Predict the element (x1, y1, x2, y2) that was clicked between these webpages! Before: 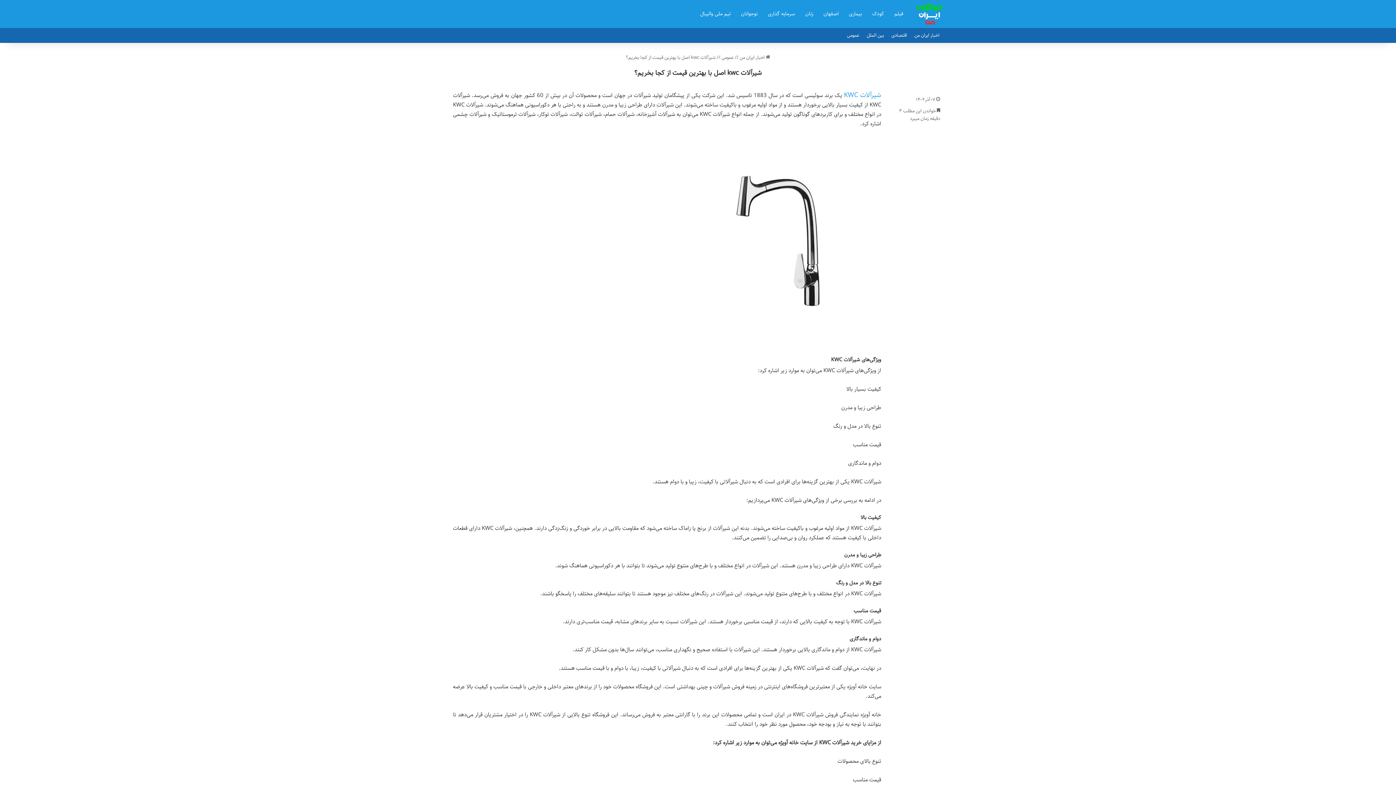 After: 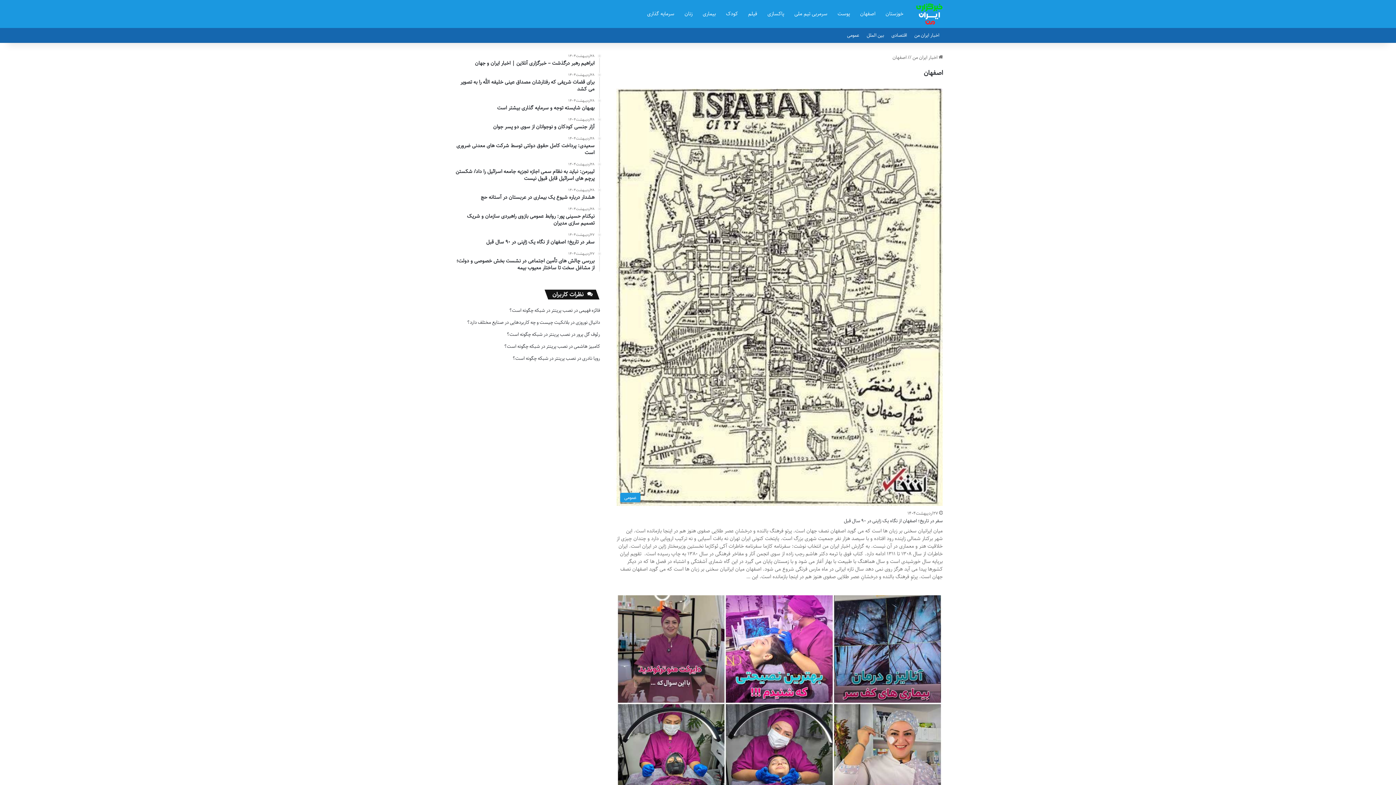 Action: label: اصفهان bbox: (818, 0, 844, 28)